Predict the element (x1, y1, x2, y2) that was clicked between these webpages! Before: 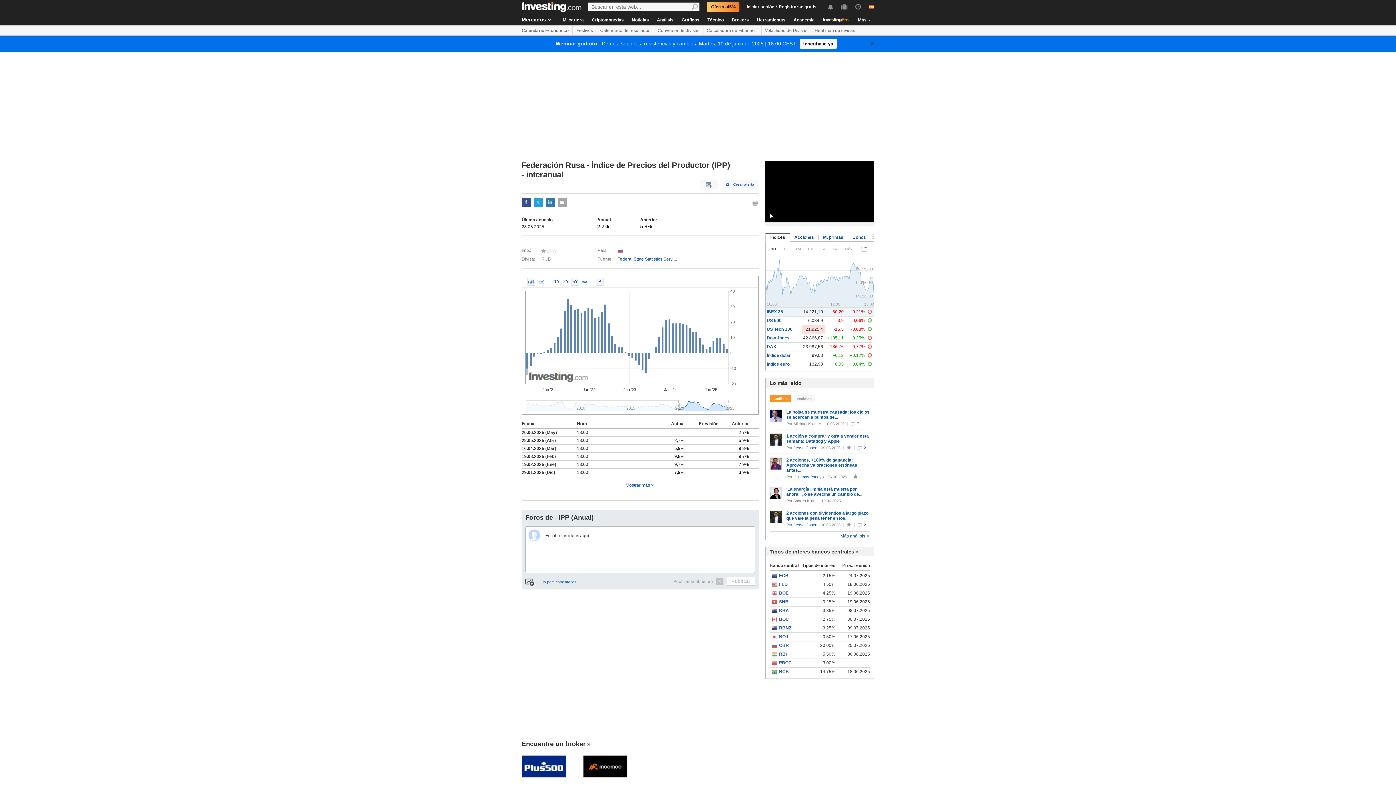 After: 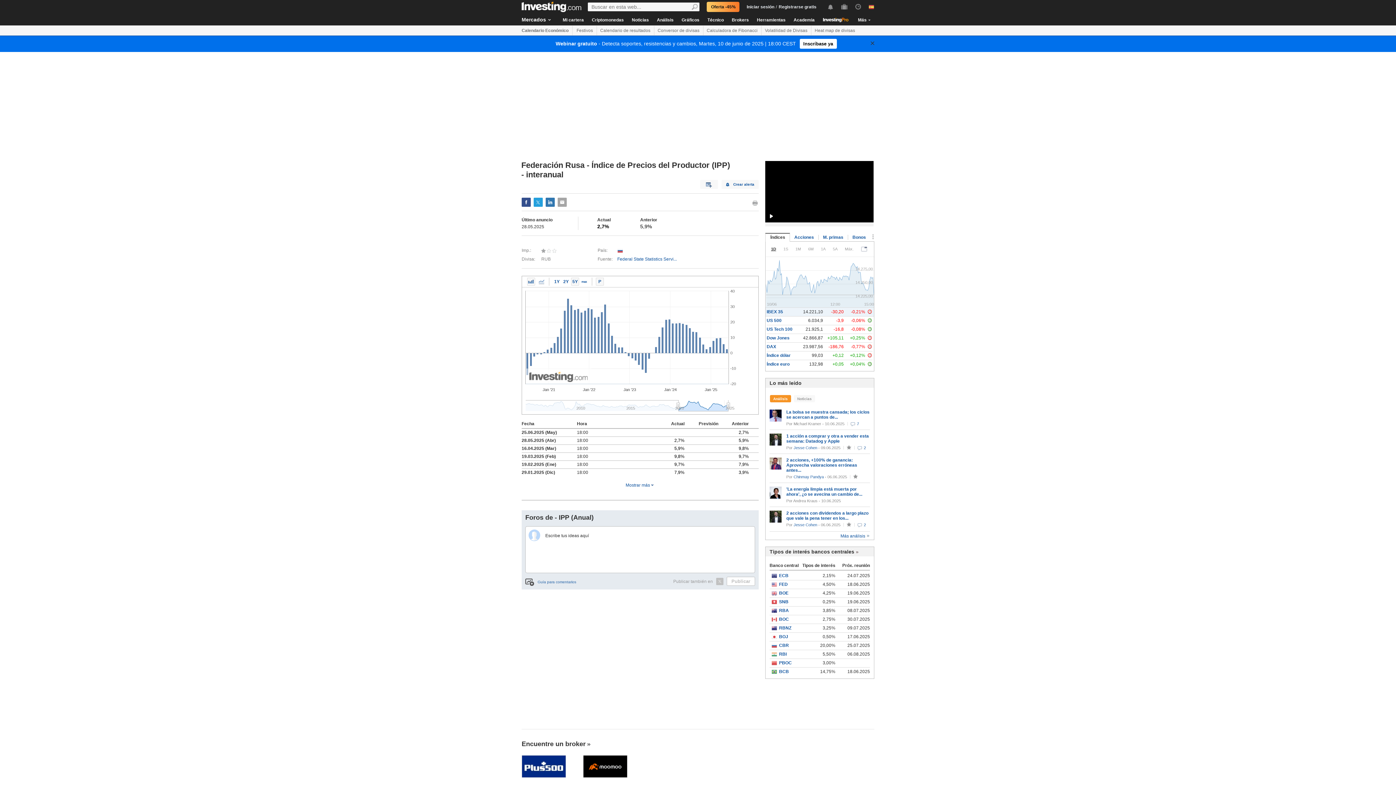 Action: label: Publicar bbox: (726, 577, 755, 586)